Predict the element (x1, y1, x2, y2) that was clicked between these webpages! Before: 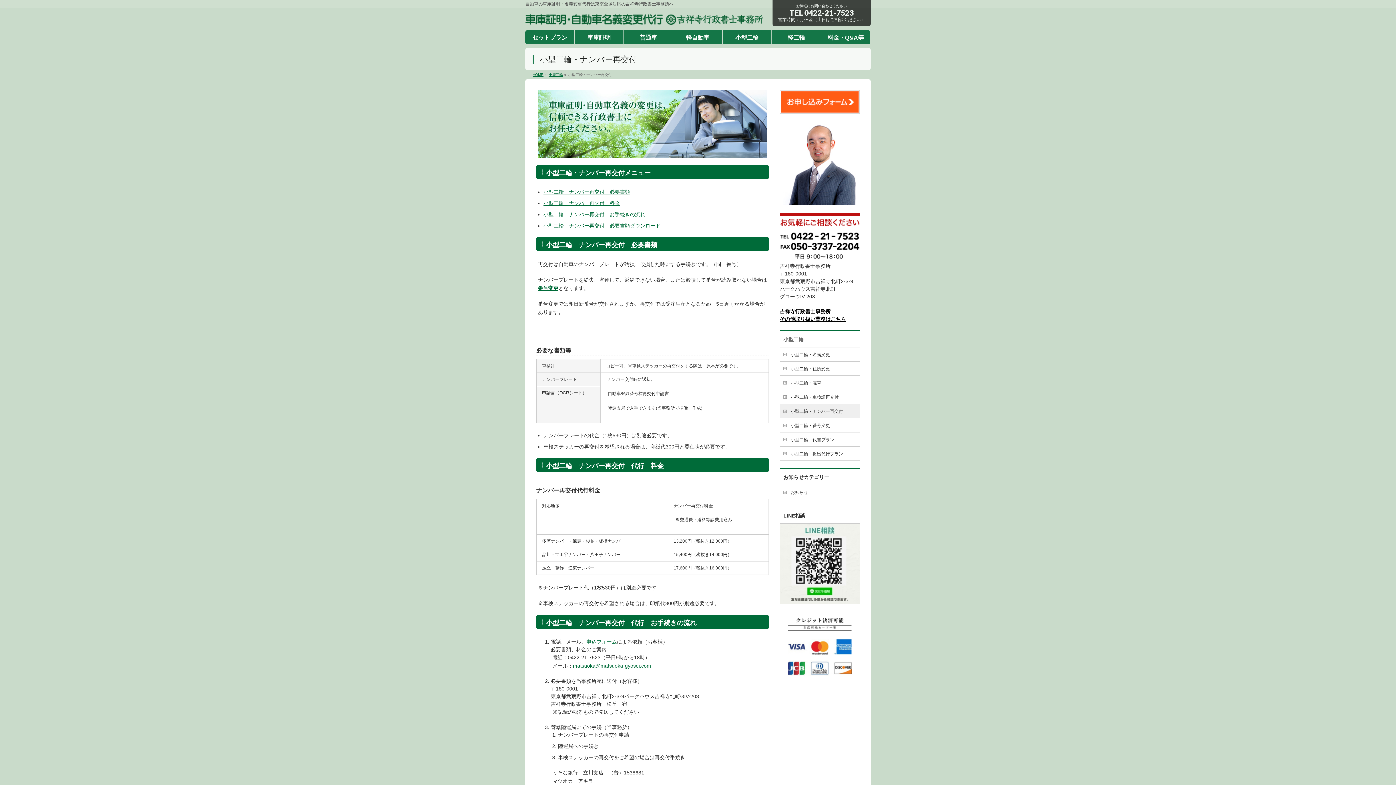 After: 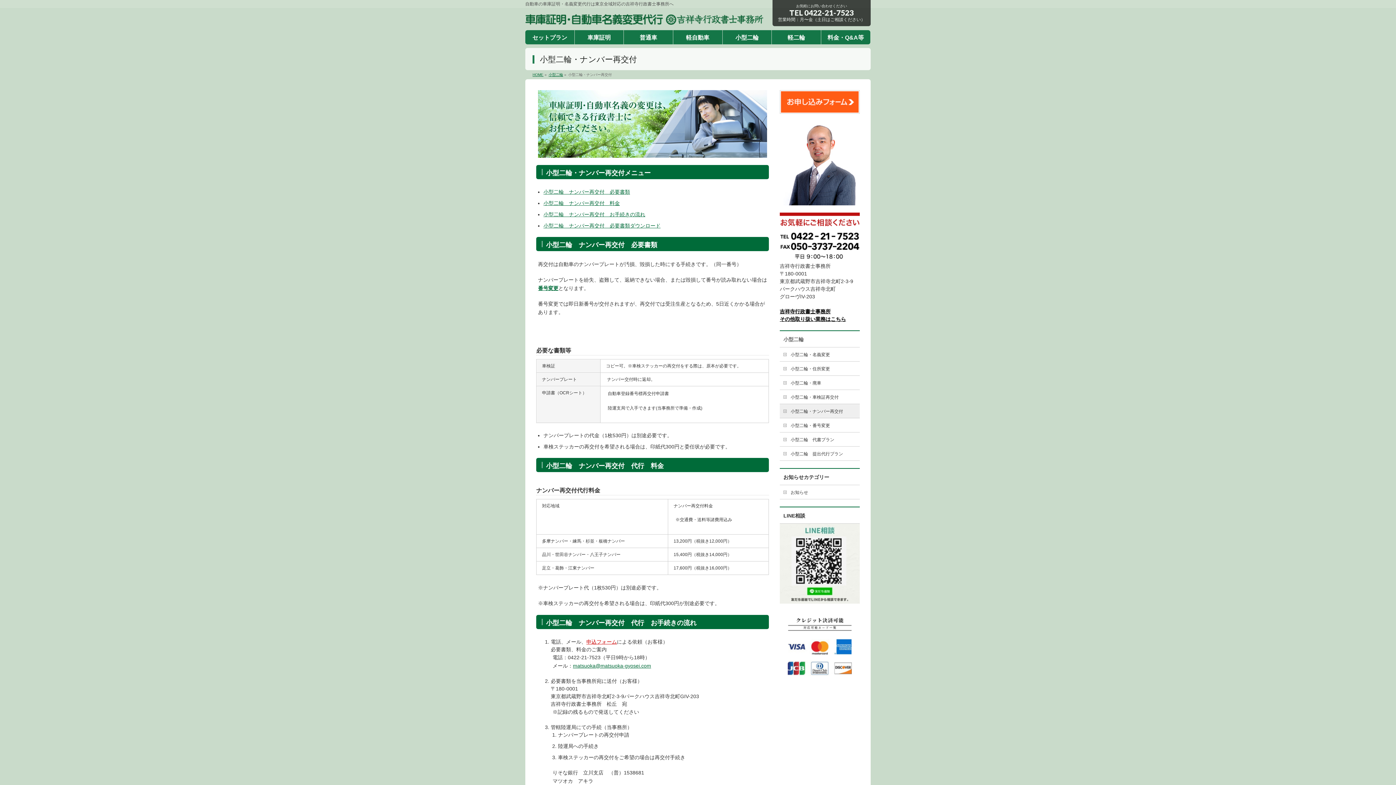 Action: bbox: (586, 639, 617, 644) label: 申込フォーム